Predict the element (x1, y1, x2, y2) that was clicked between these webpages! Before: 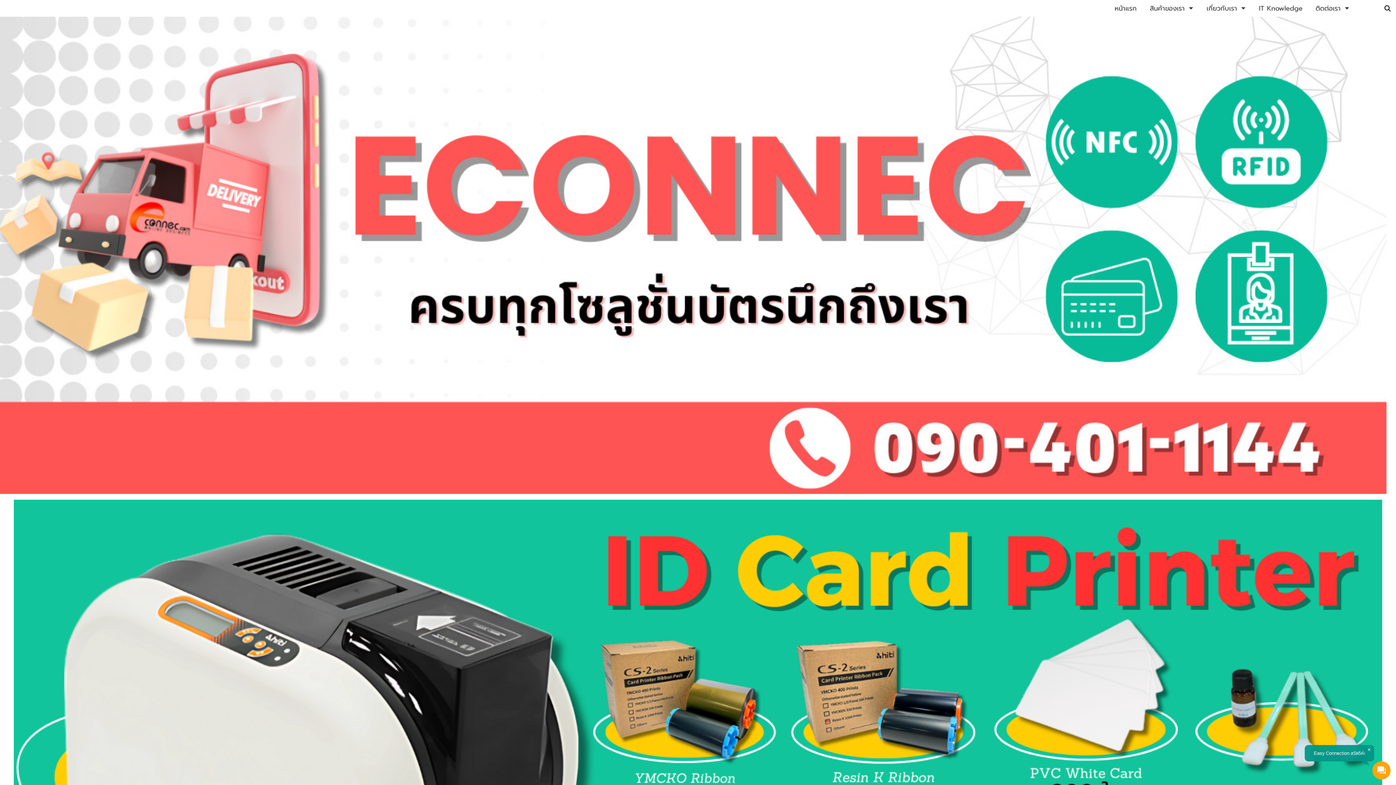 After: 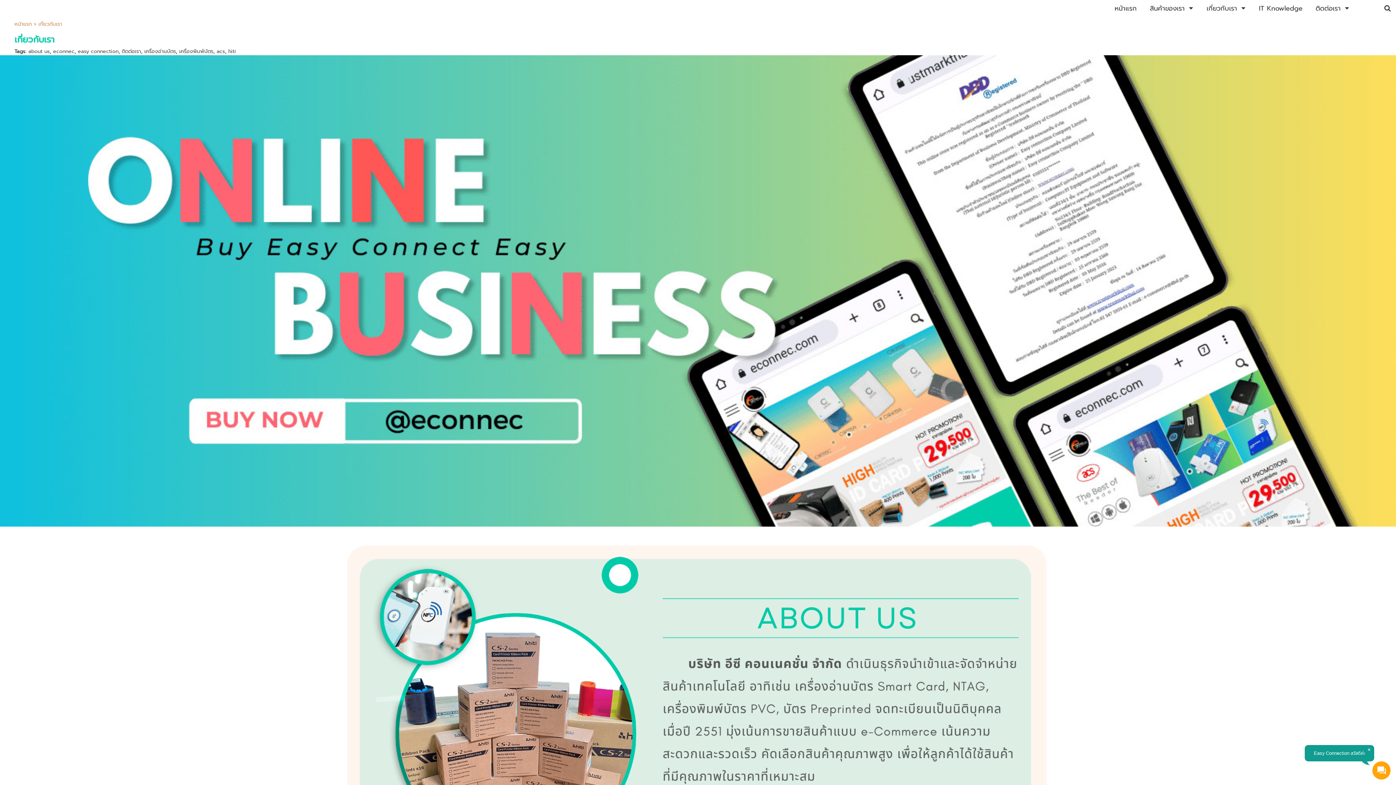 Action: bbox: (1206, 1, 1237, 15) label: เกี่ยวกับเรา